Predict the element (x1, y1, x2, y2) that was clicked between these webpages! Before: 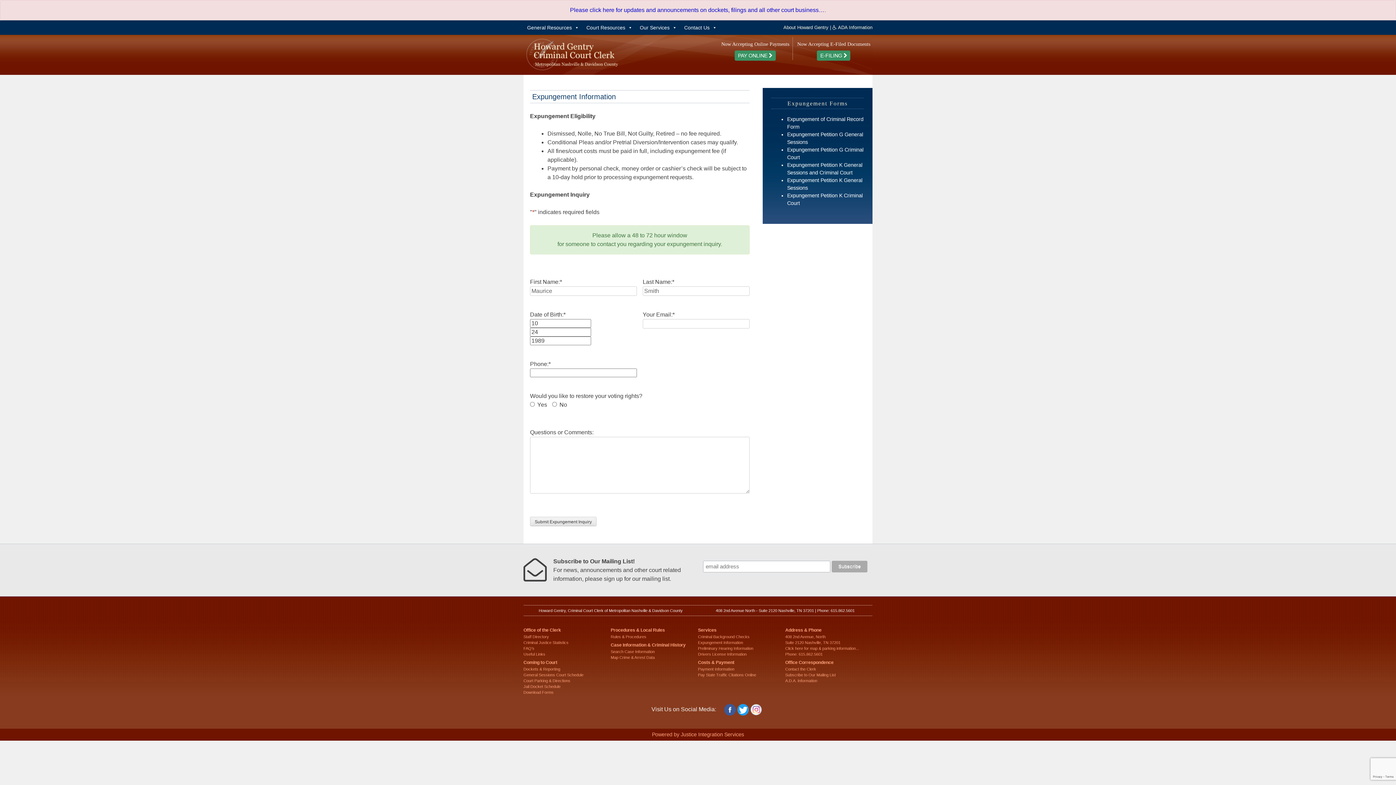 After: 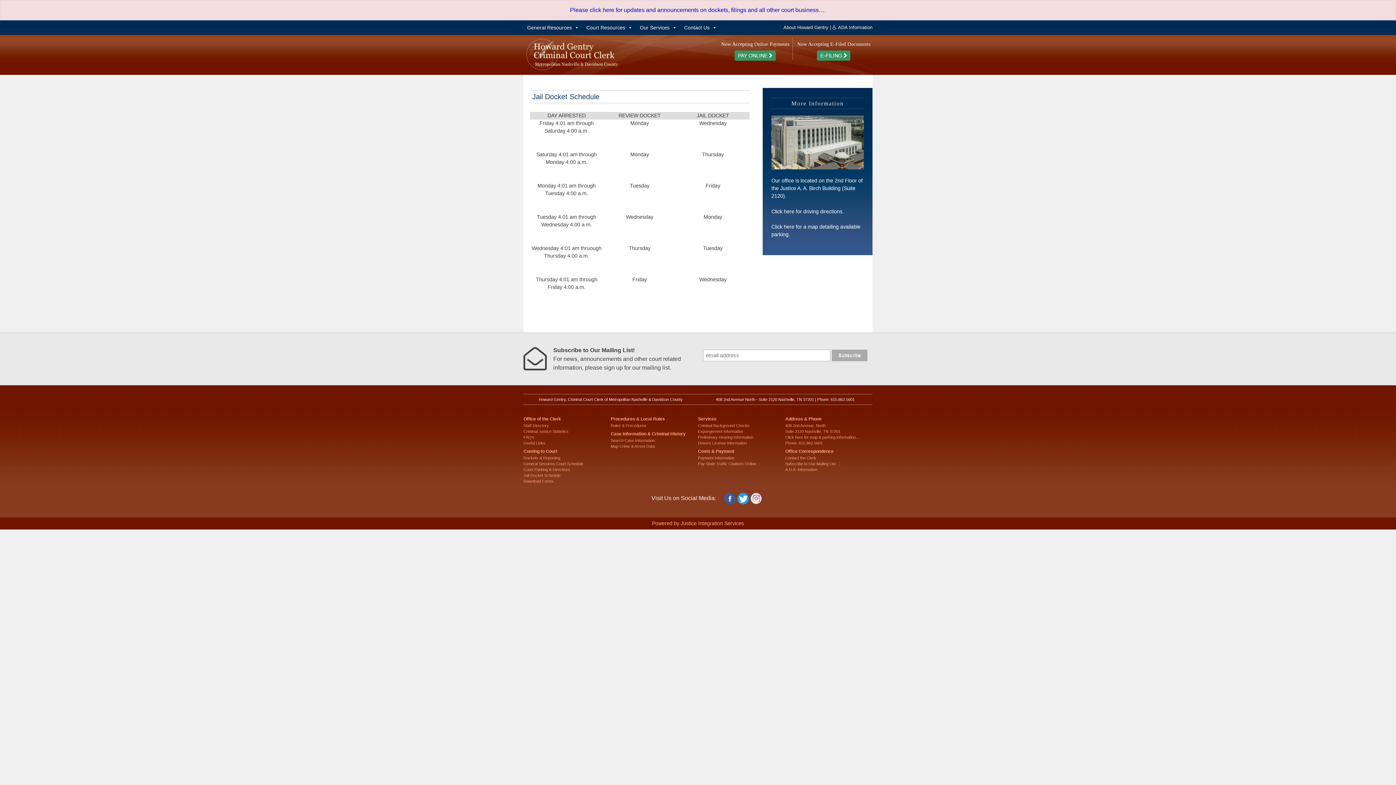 Action: bbox: (523, 684, 560, 689) label: Jail Docket Schedule